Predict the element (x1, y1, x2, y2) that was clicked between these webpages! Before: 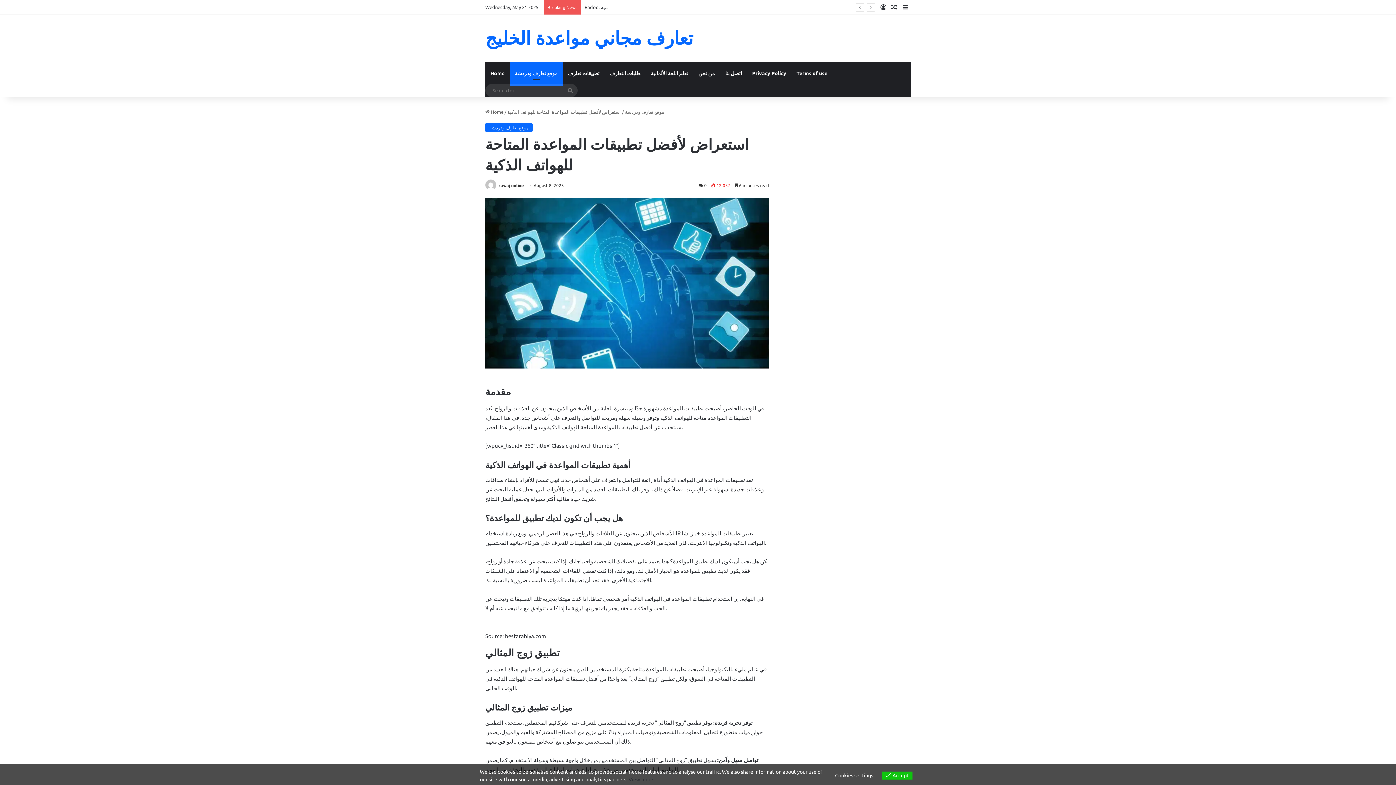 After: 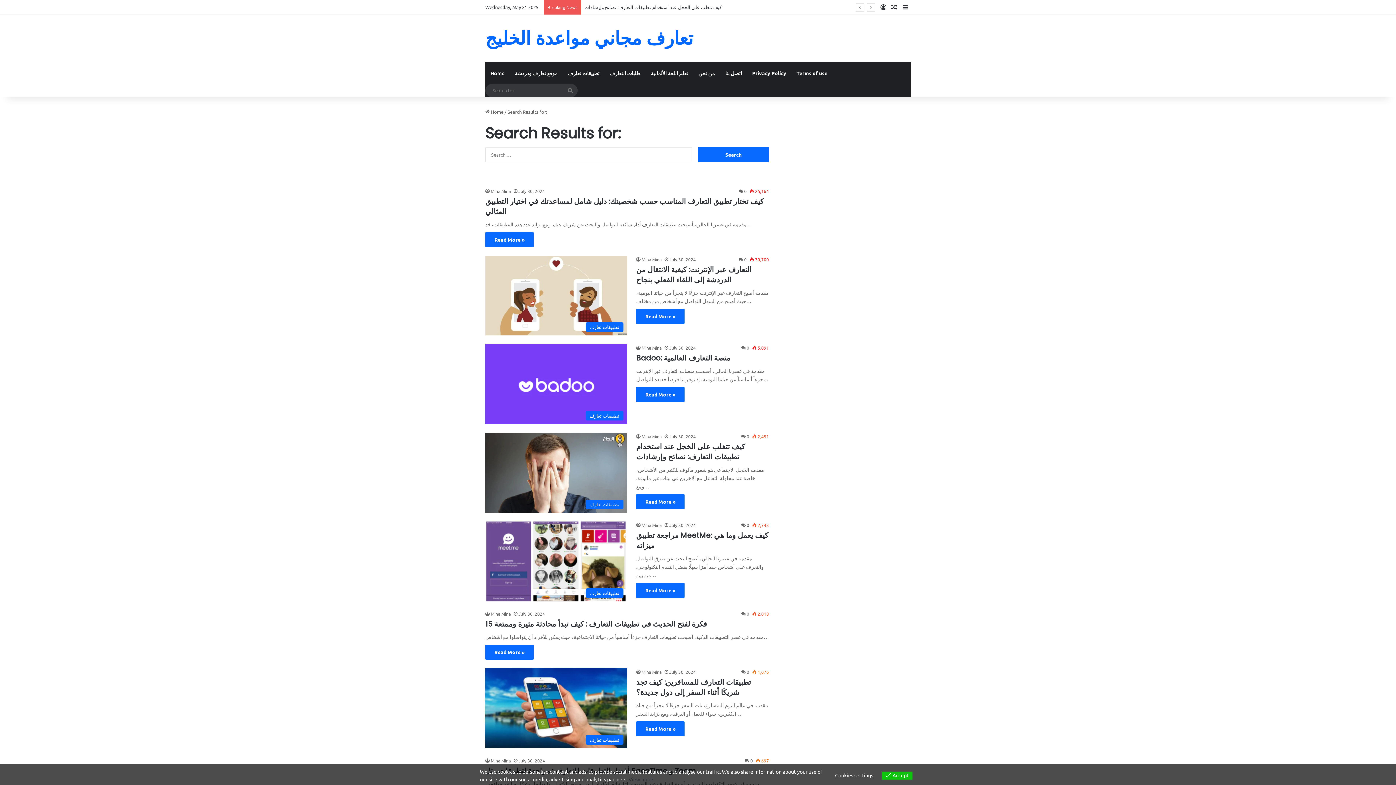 Action: label: Search for bbox: (563, 84, 577, 97)